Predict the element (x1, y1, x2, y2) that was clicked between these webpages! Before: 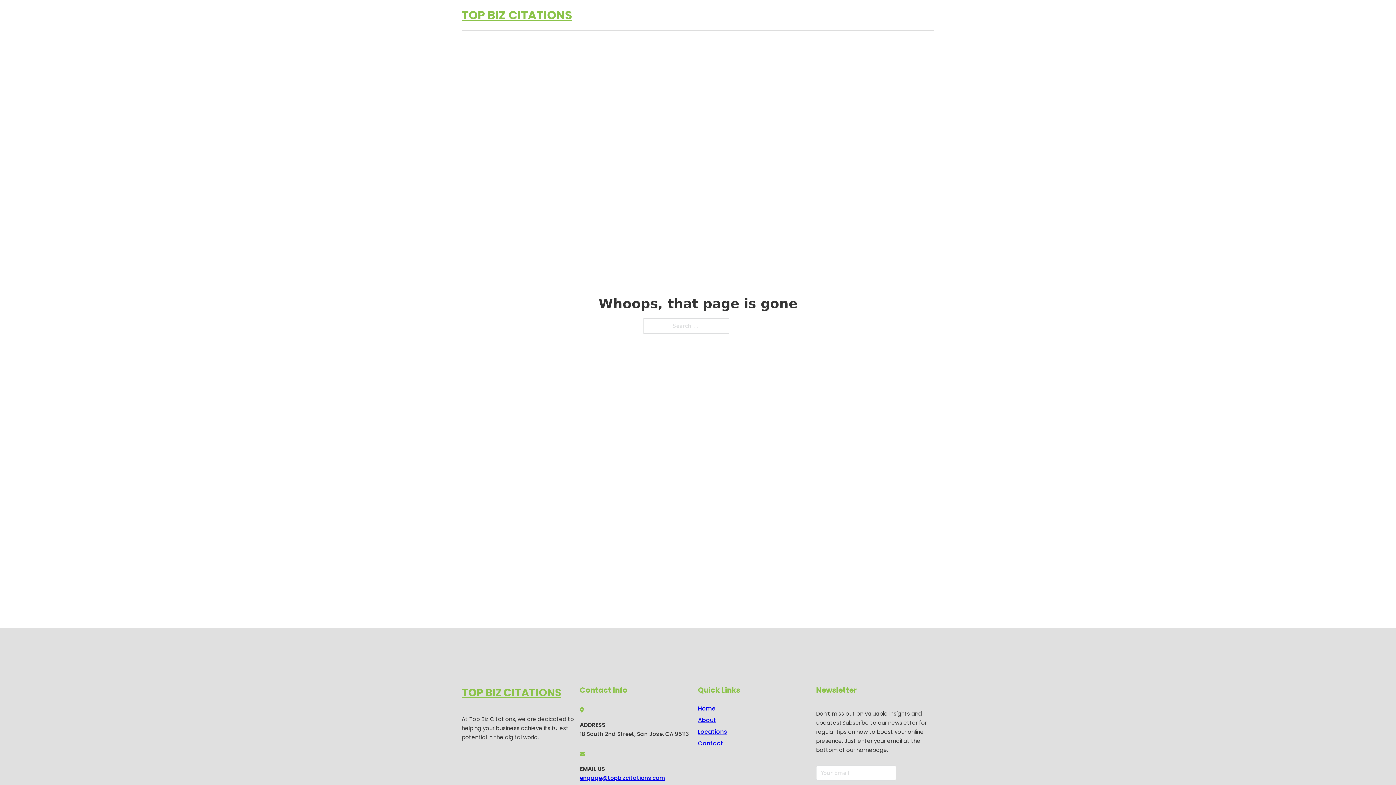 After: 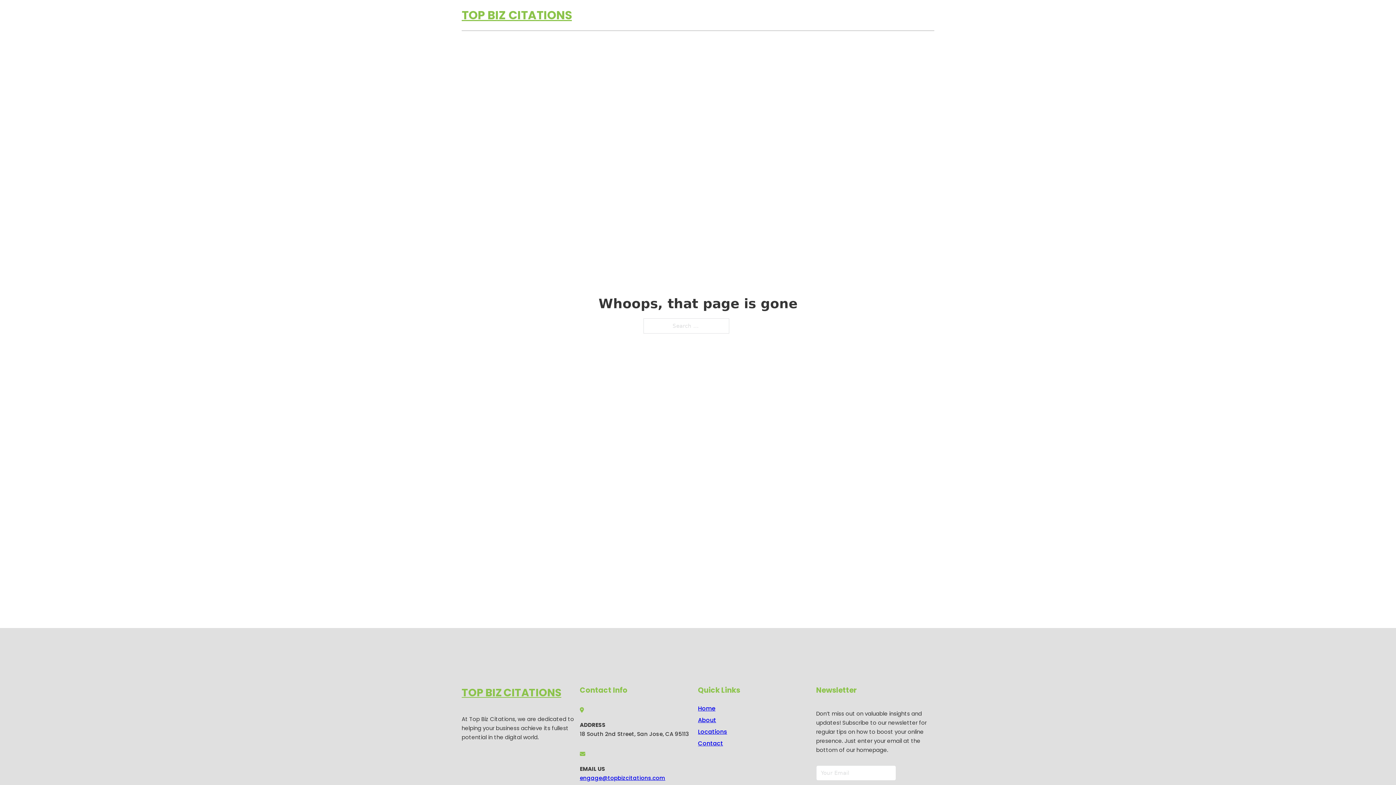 Action: bbox: (580, 774, 665, 782) label: engage@topbizcitations.com